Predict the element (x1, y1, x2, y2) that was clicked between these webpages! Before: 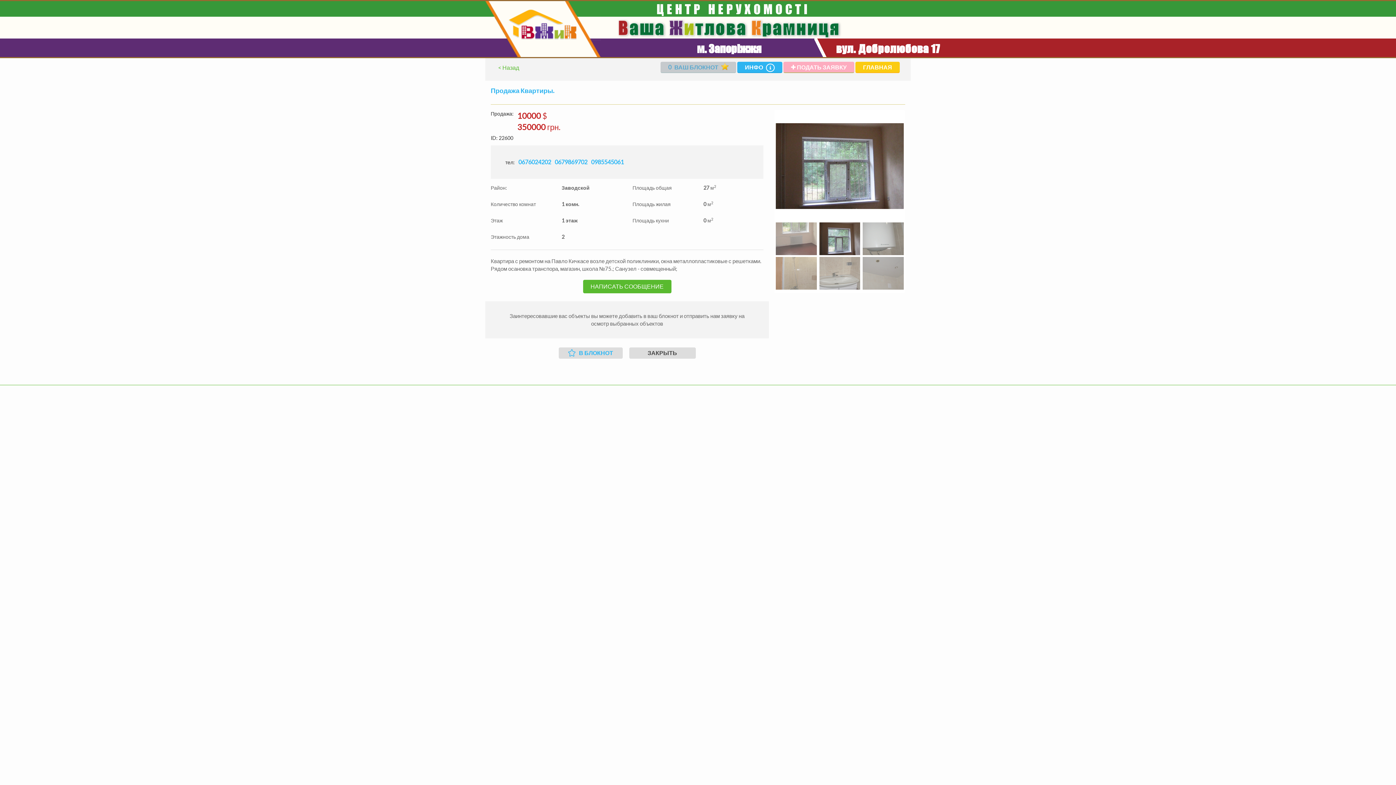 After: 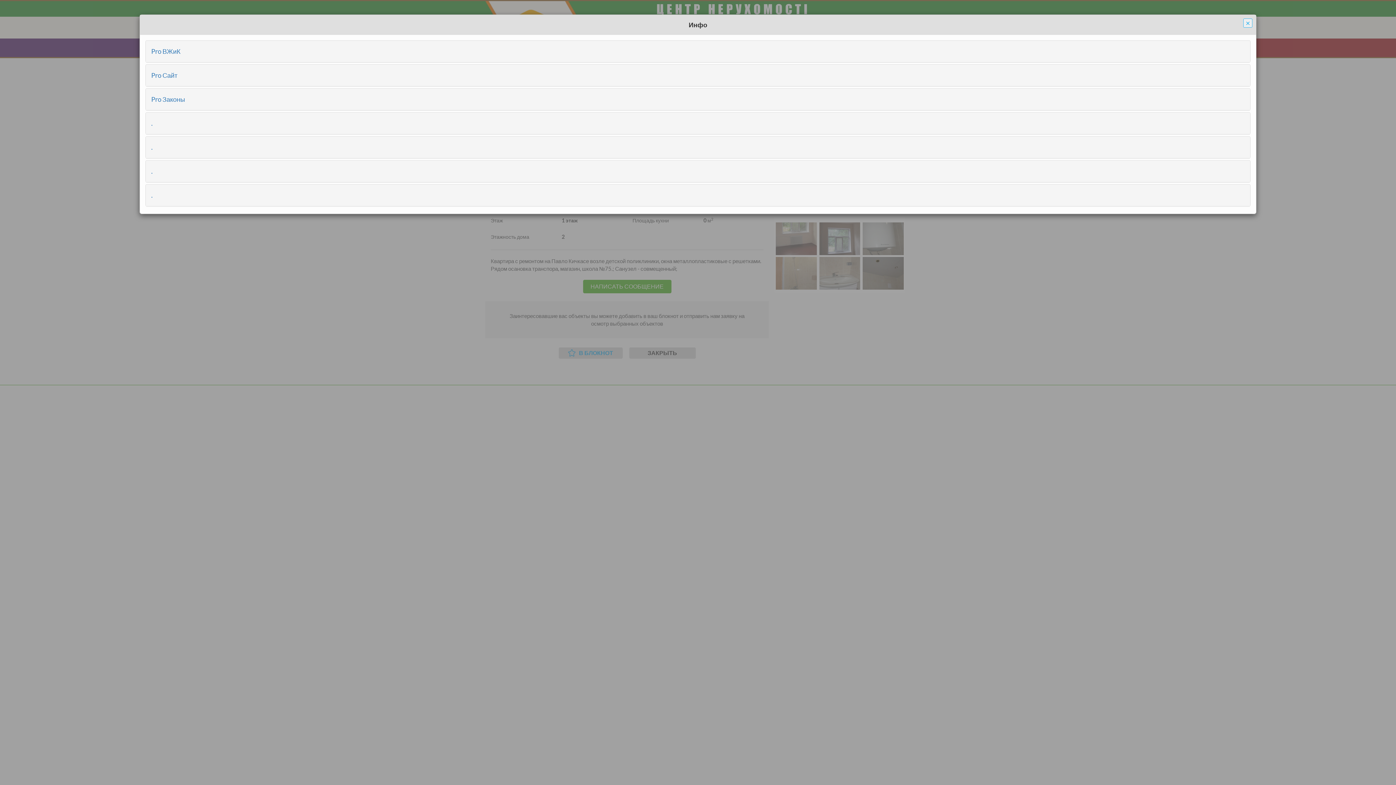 Action: bbox: (737, 61, 782, 73) label: ИНФО 